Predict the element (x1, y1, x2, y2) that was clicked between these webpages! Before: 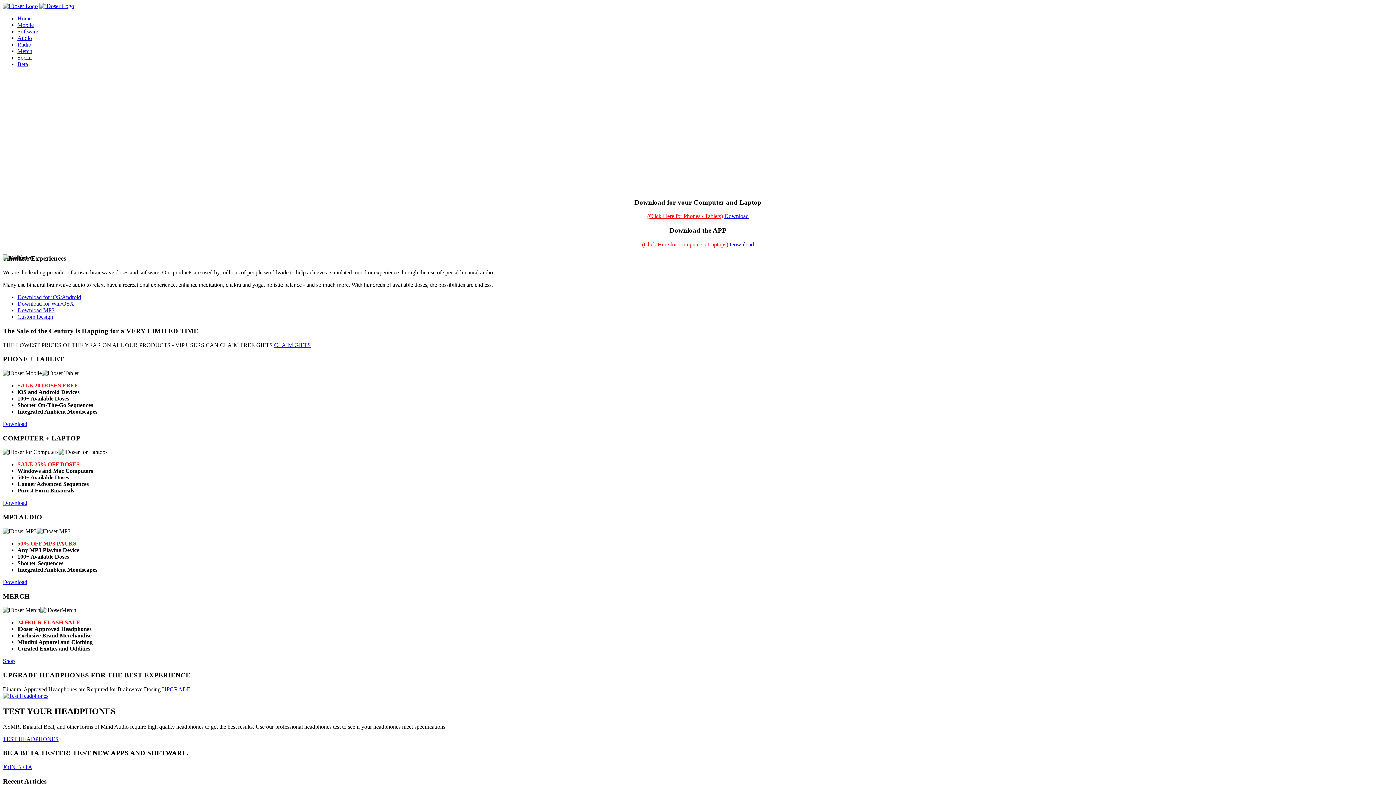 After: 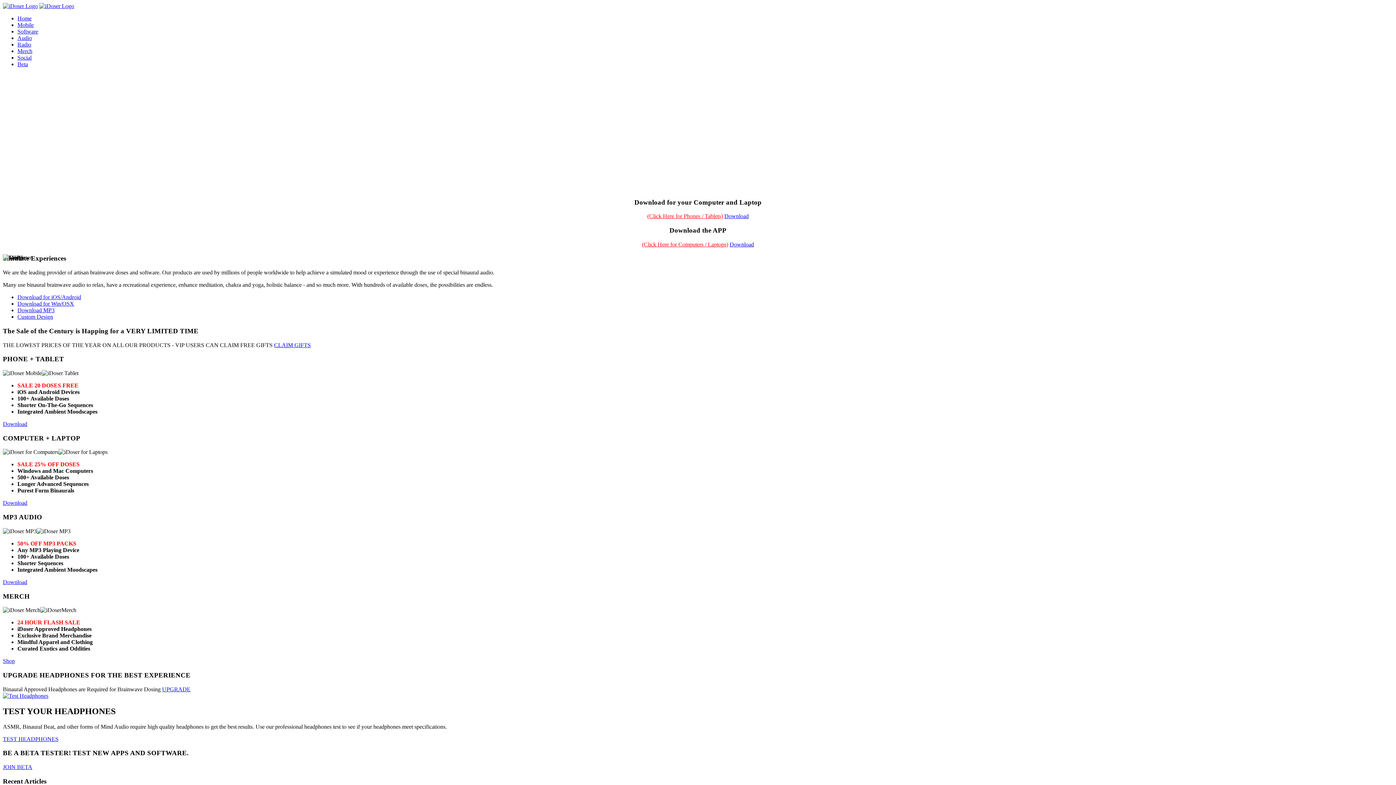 Action: bbox: (17, 313, 53, 320) label: Custom Design